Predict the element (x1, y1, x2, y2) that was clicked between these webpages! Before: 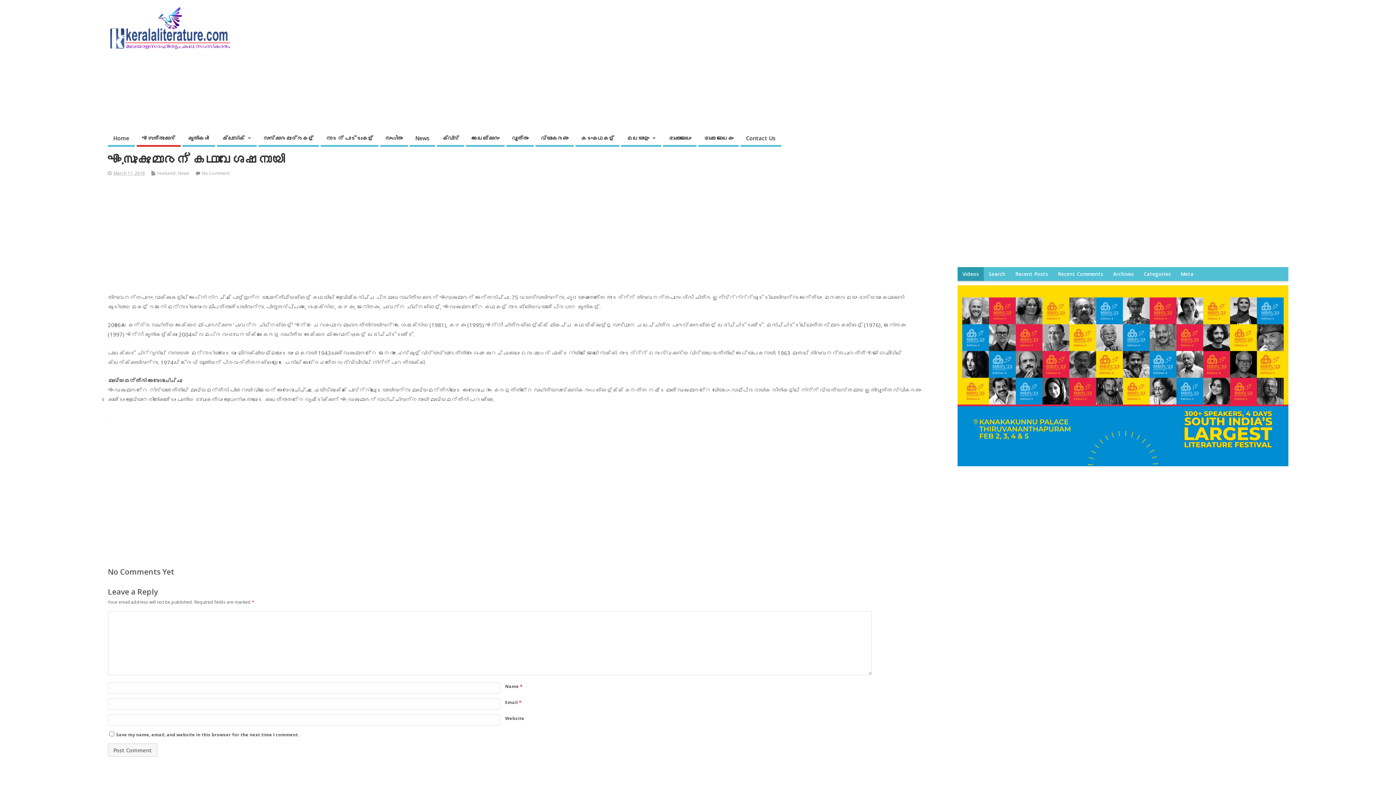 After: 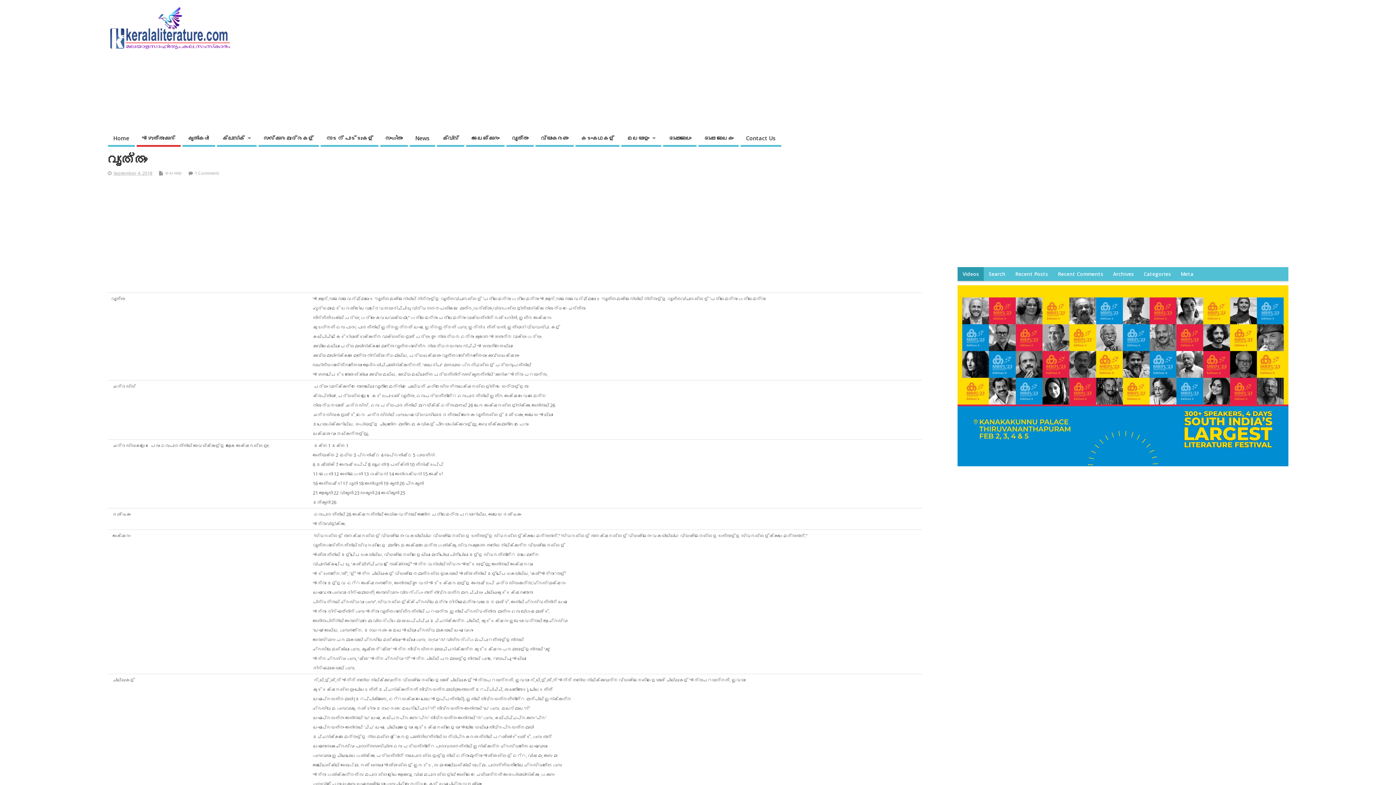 Action: bbox: (506, 131, 533, 146) label: വൃത്തം